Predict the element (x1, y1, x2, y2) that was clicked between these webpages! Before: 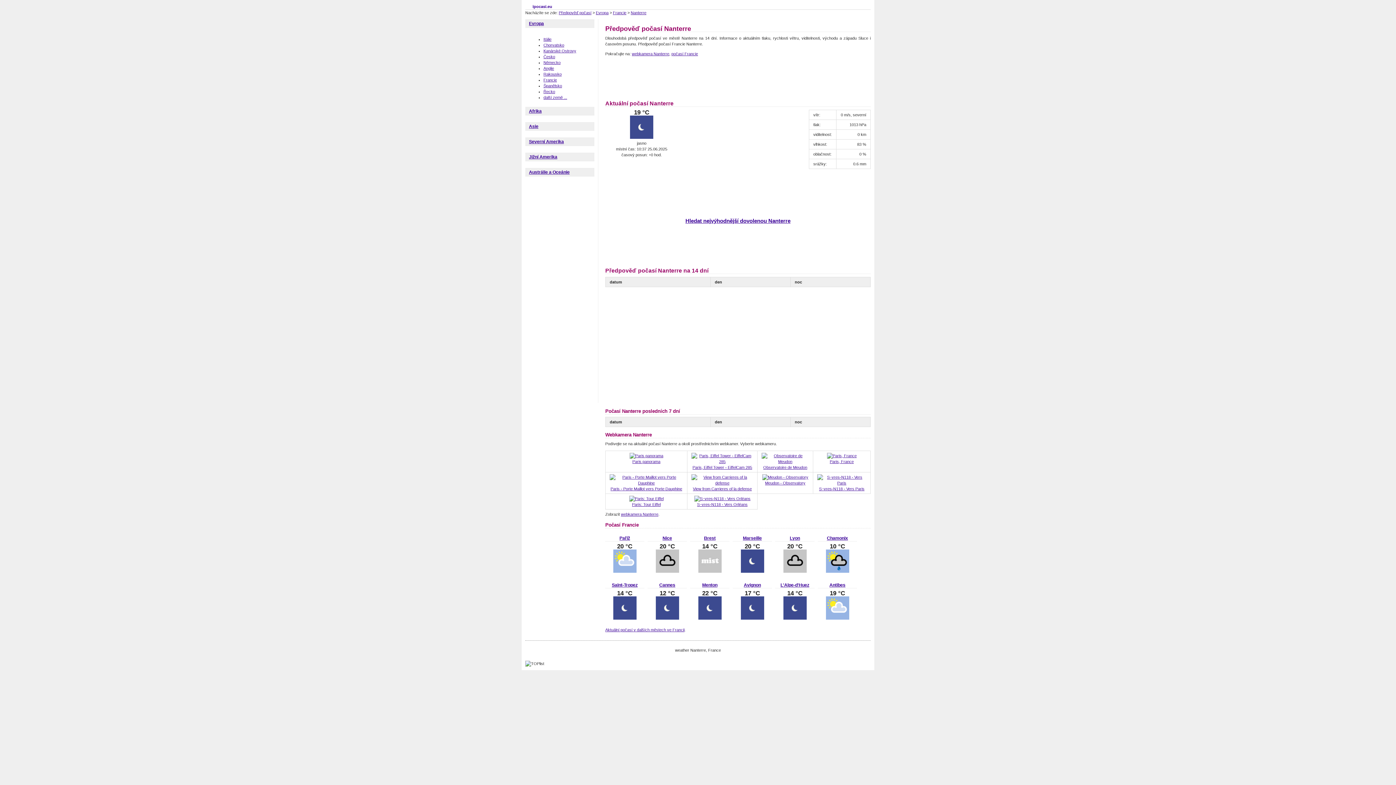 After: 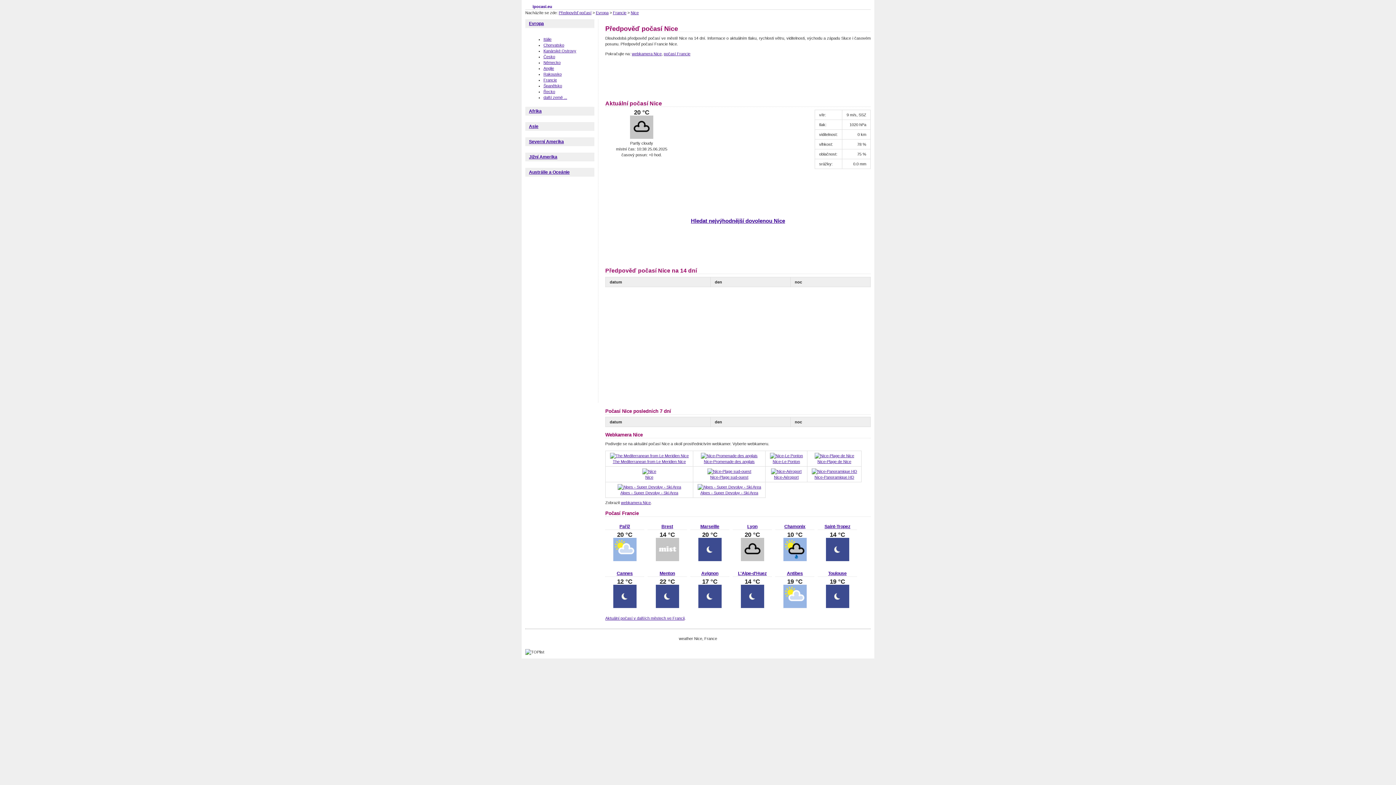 Action: bbox: (662, 535, 672, 541) label: Nice